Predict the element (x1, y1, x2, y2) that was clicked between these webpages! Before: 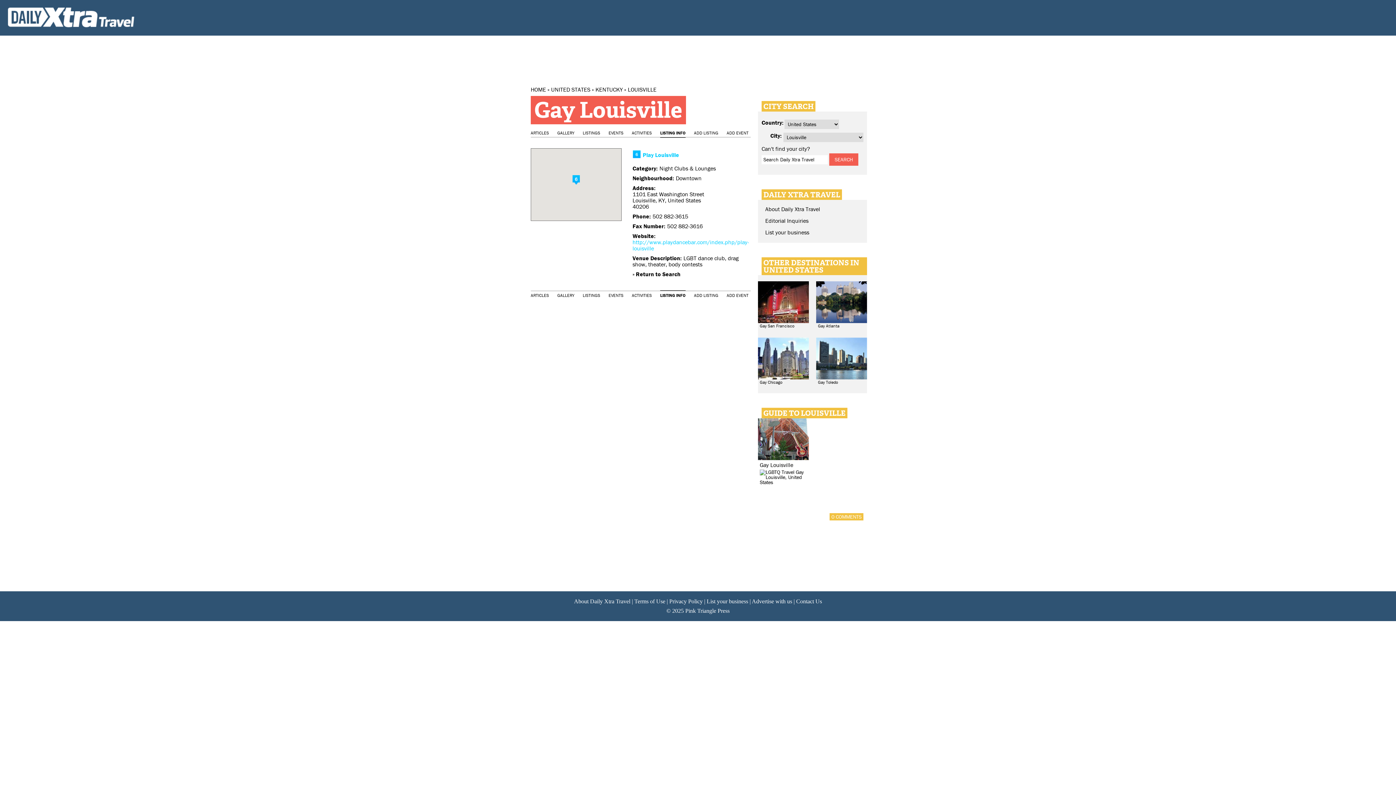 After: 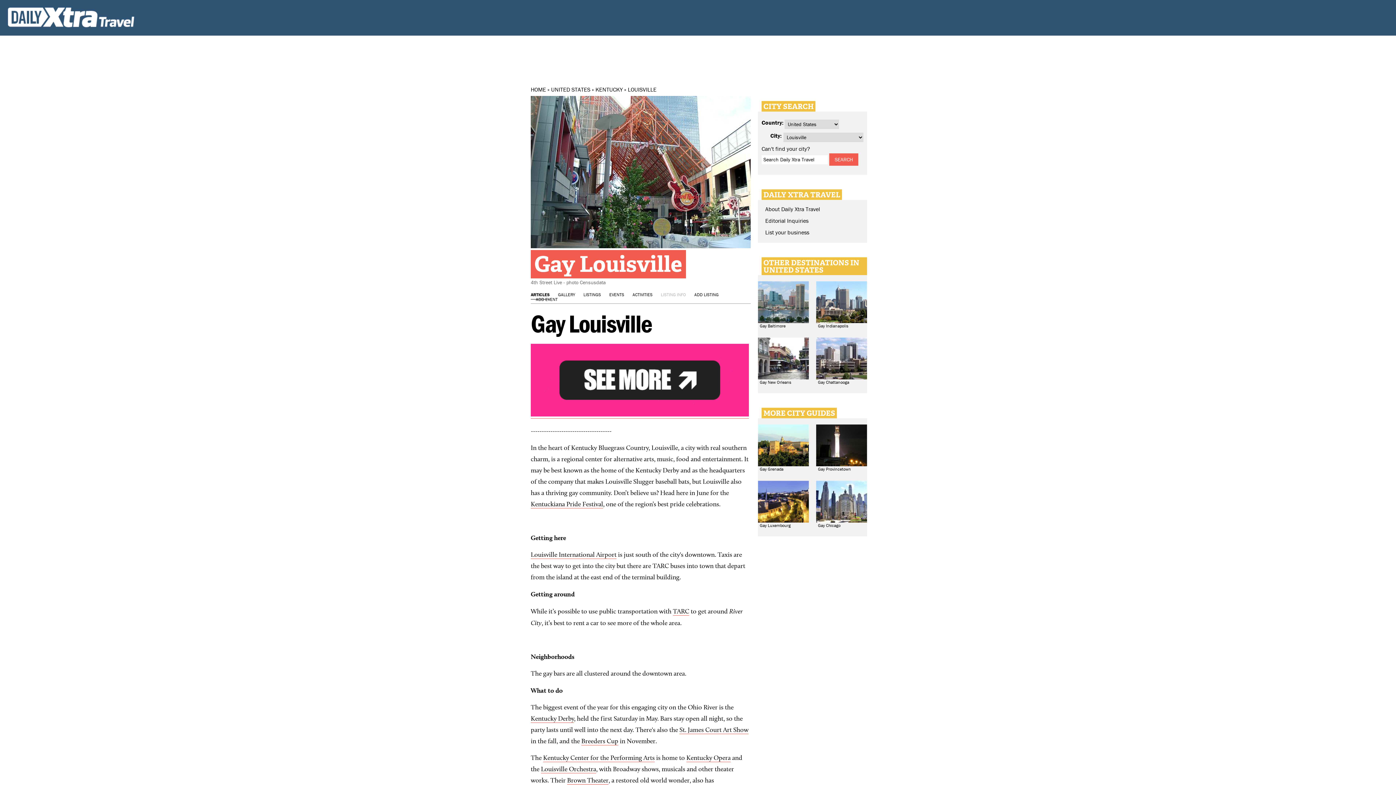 Action: bbox: (530, 292, 549, 298) label: ARTICLES